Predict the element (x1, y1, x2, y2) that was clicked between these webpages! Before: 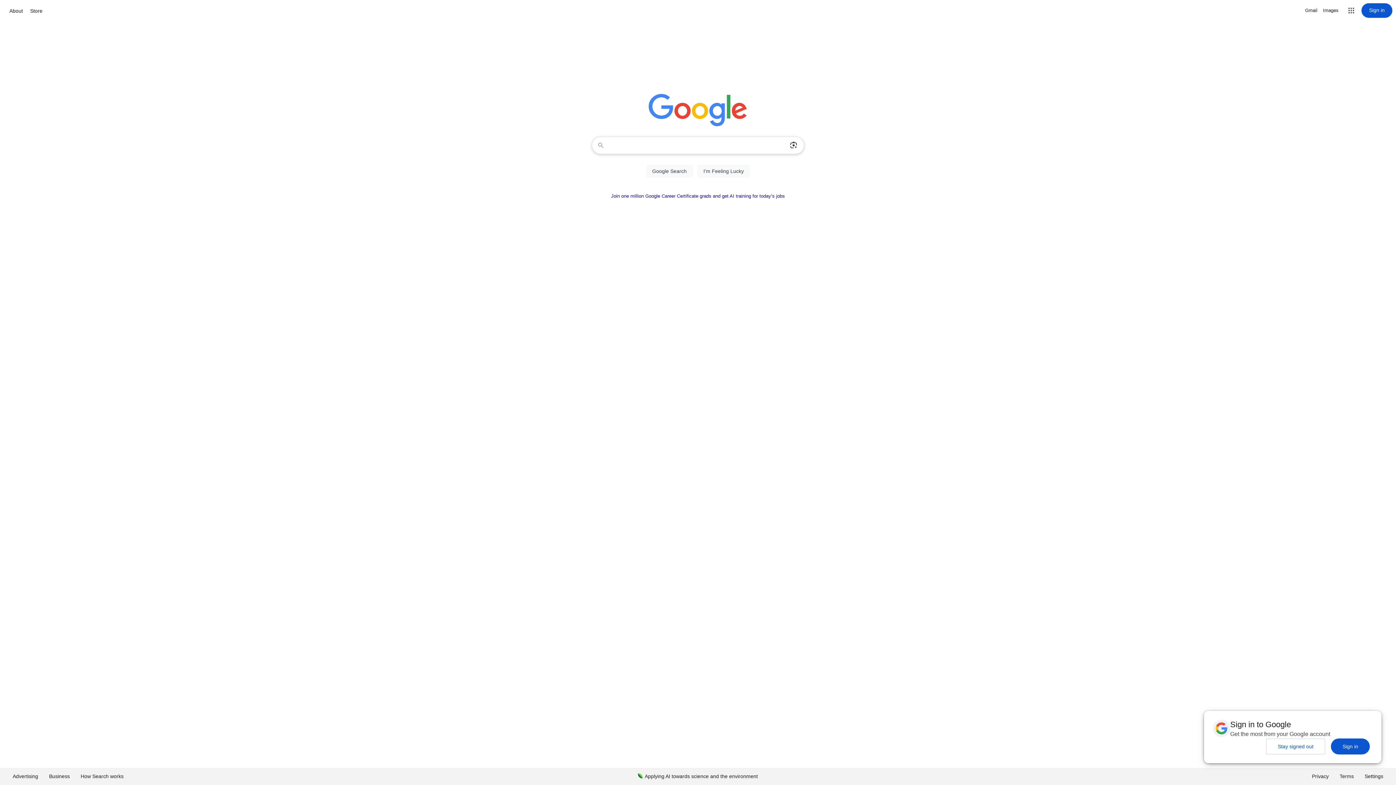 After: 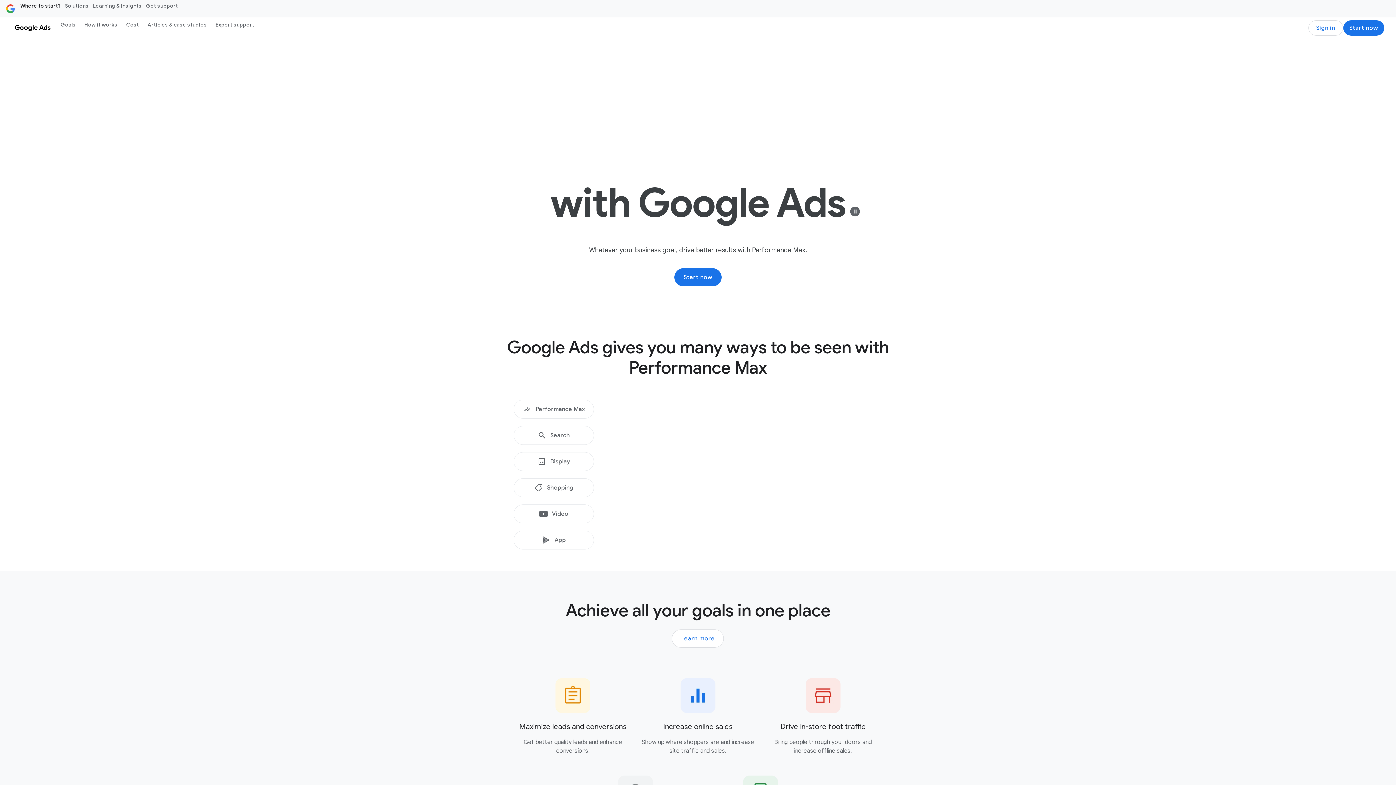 Action: label: Advertising bbox: (7, 768, 43, 785)